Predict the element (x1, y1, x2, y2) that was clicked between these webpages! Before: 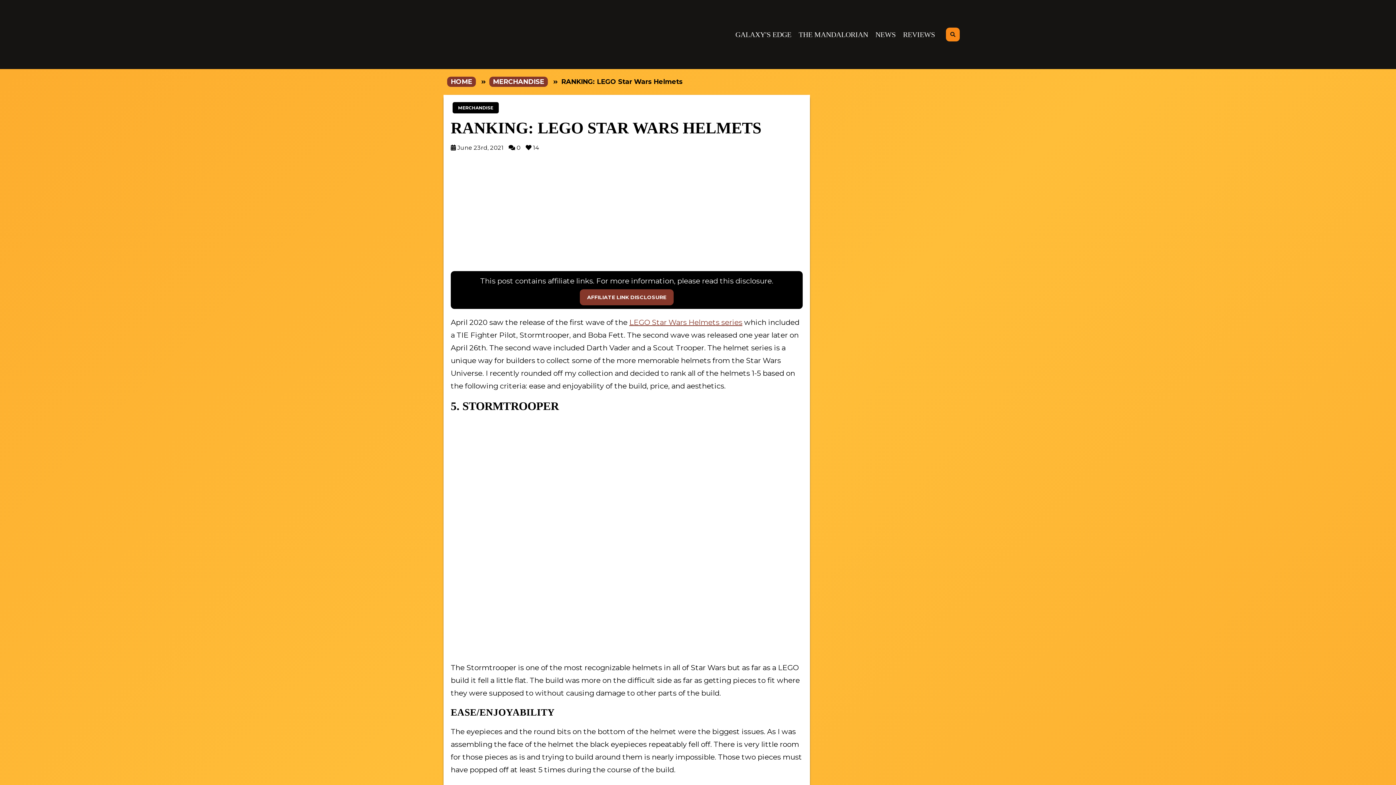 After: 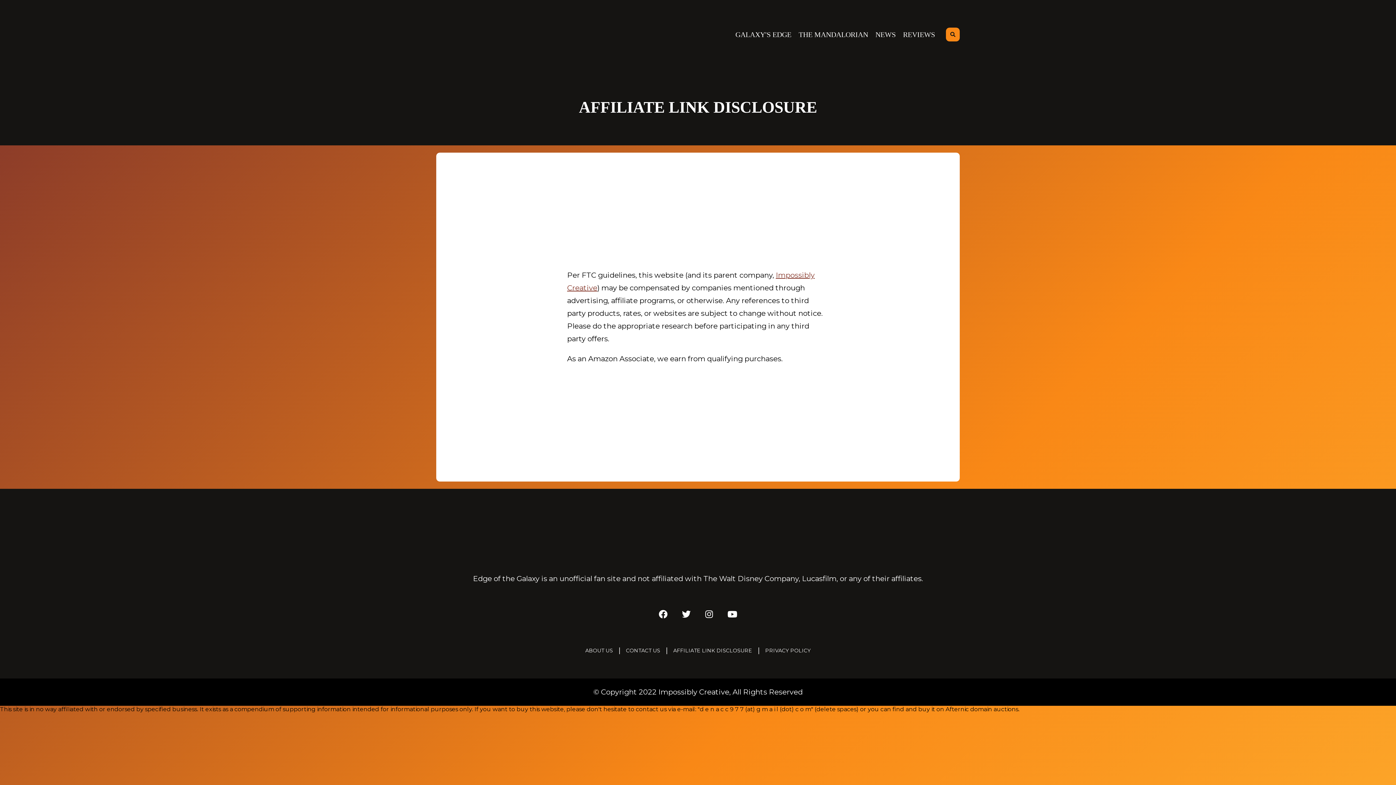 Action: bbox: (580, 289, 673, 305) label: AFFILIATE LINK DISCLOSURE